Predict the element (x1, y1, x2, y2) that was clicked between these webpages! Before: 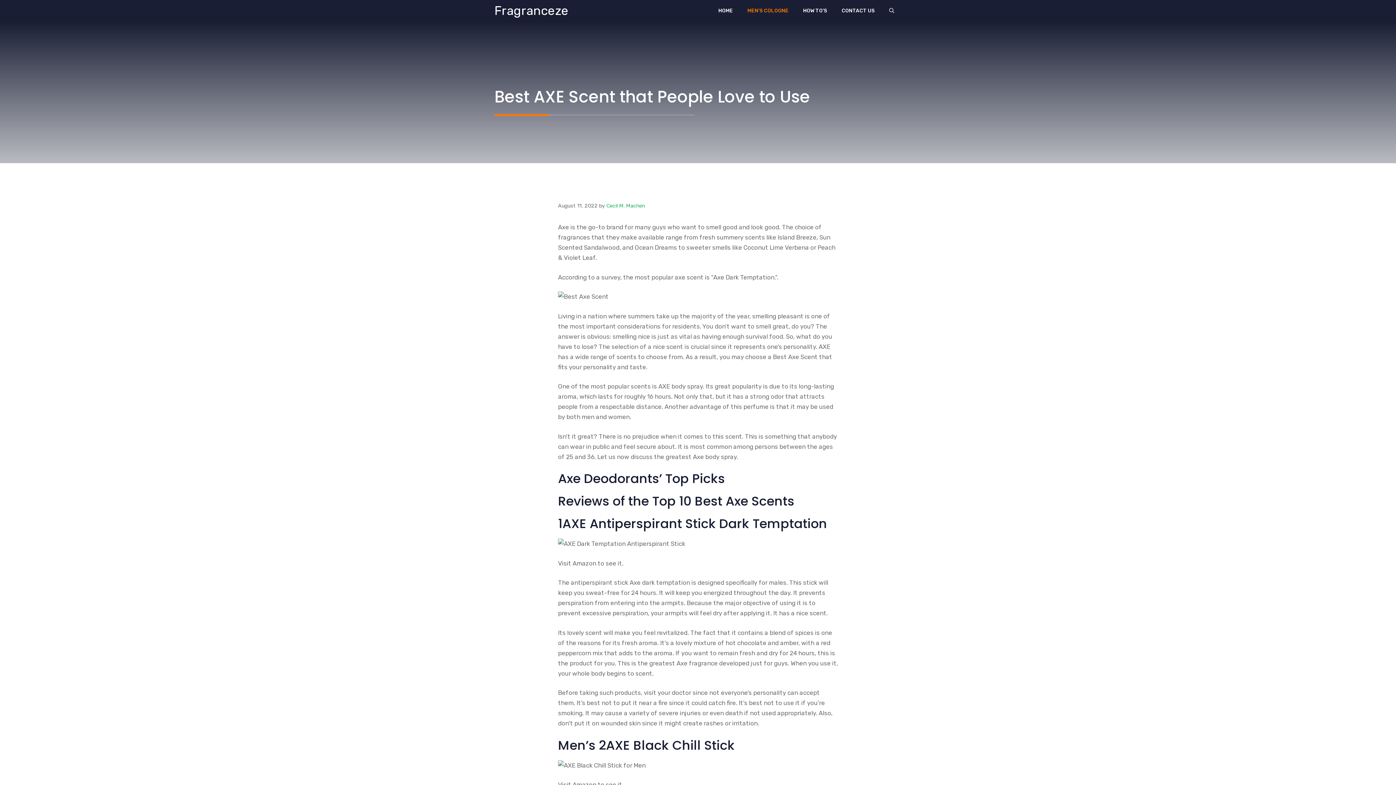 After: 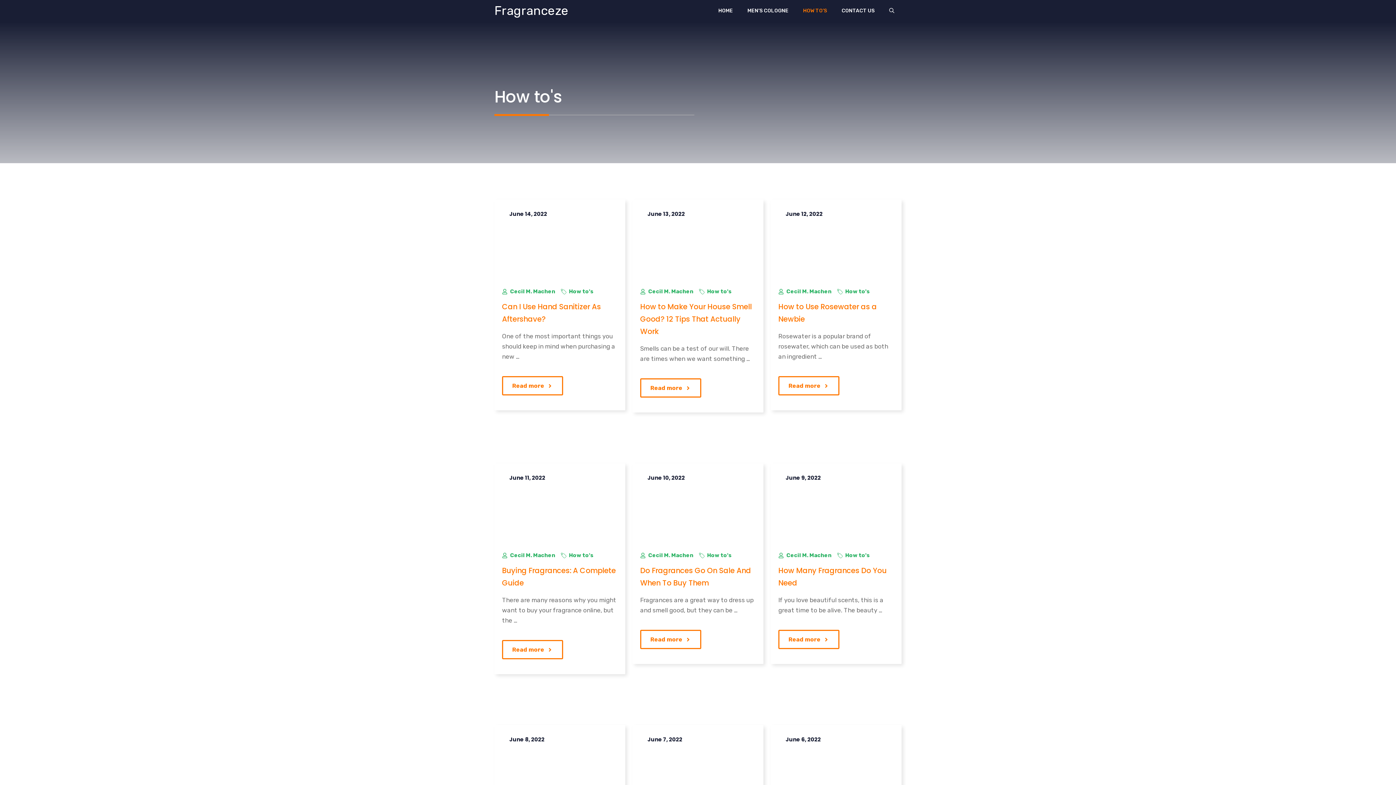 Action: bbox: (796, 0, 834, 21) label: HOW TO’S